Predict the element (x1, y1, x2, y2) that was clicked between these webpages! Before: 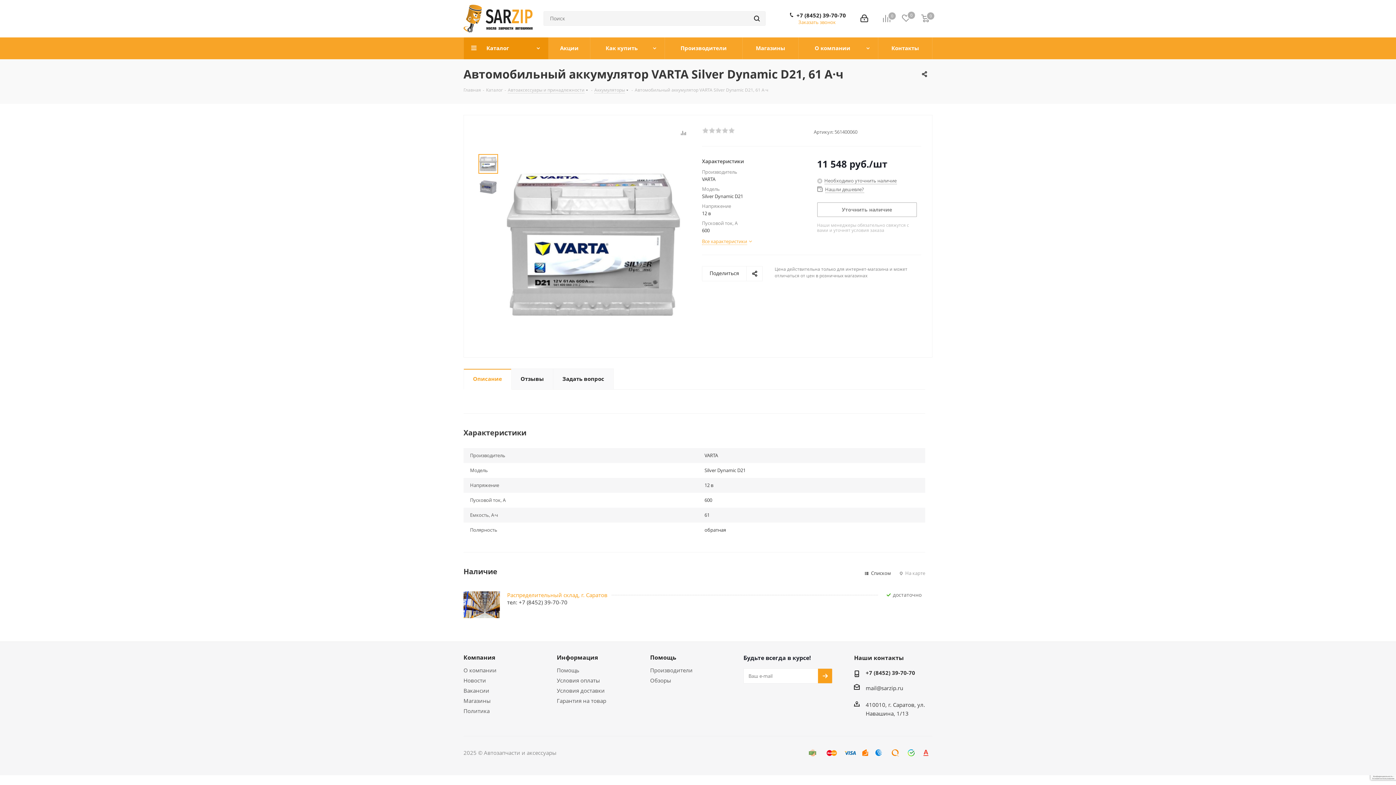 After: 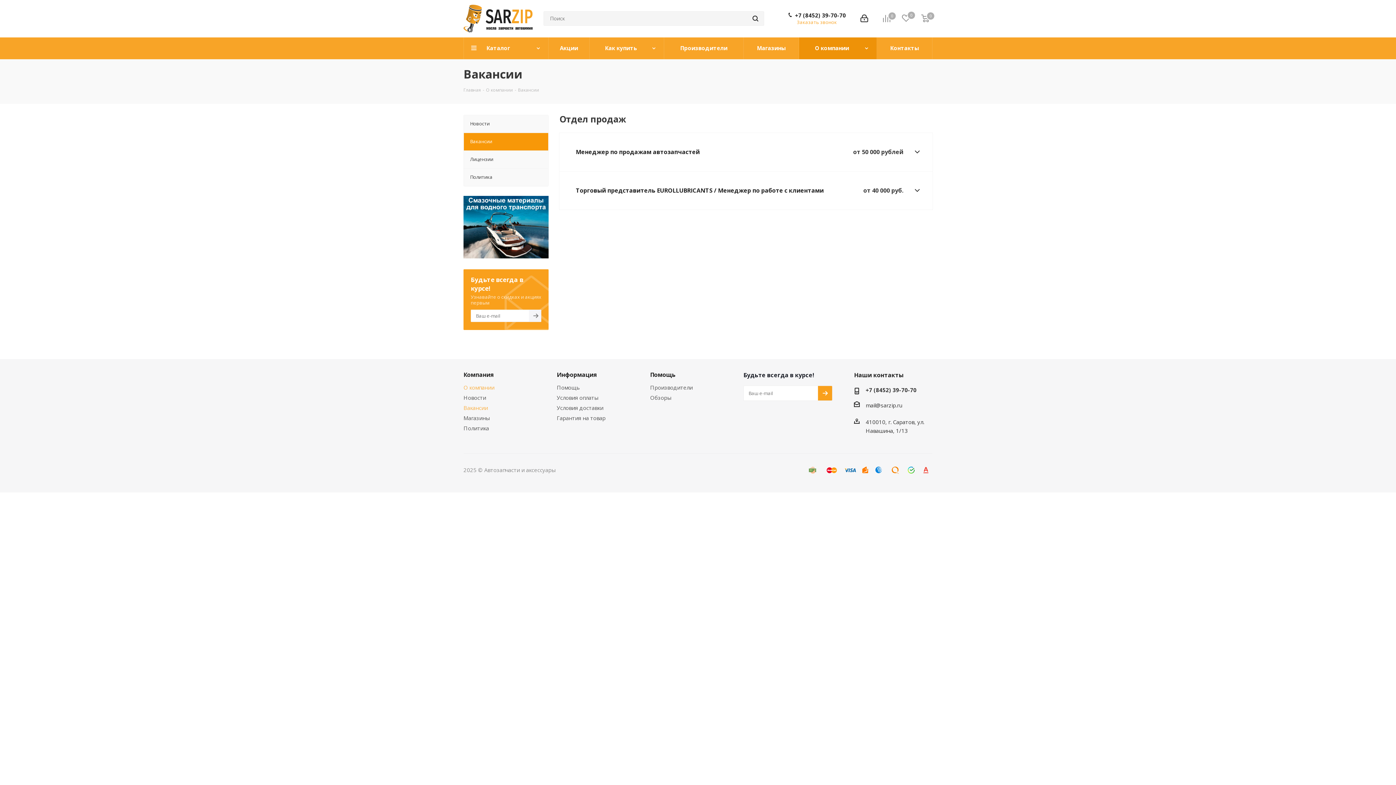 Action: label: Вакансии bbox: (463, 687, 489, 694)